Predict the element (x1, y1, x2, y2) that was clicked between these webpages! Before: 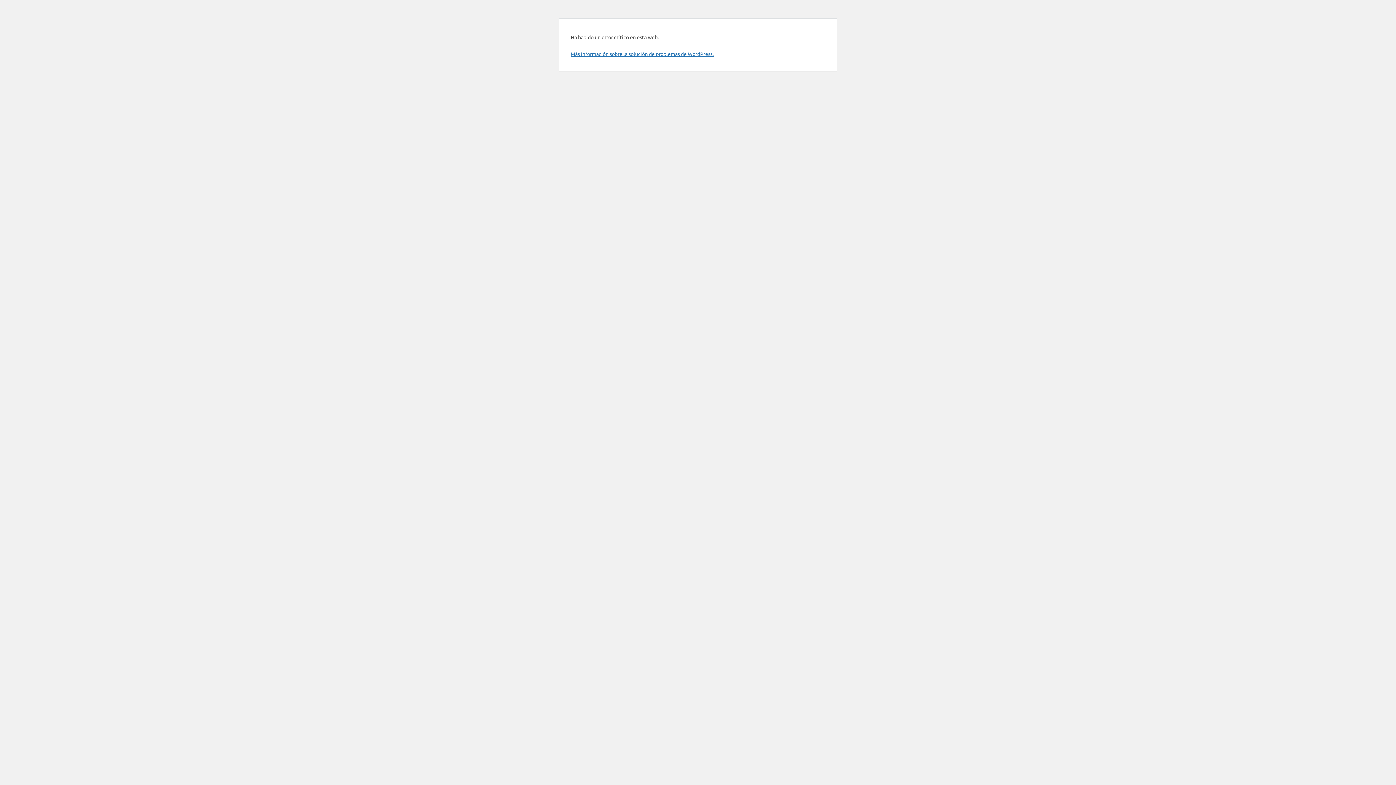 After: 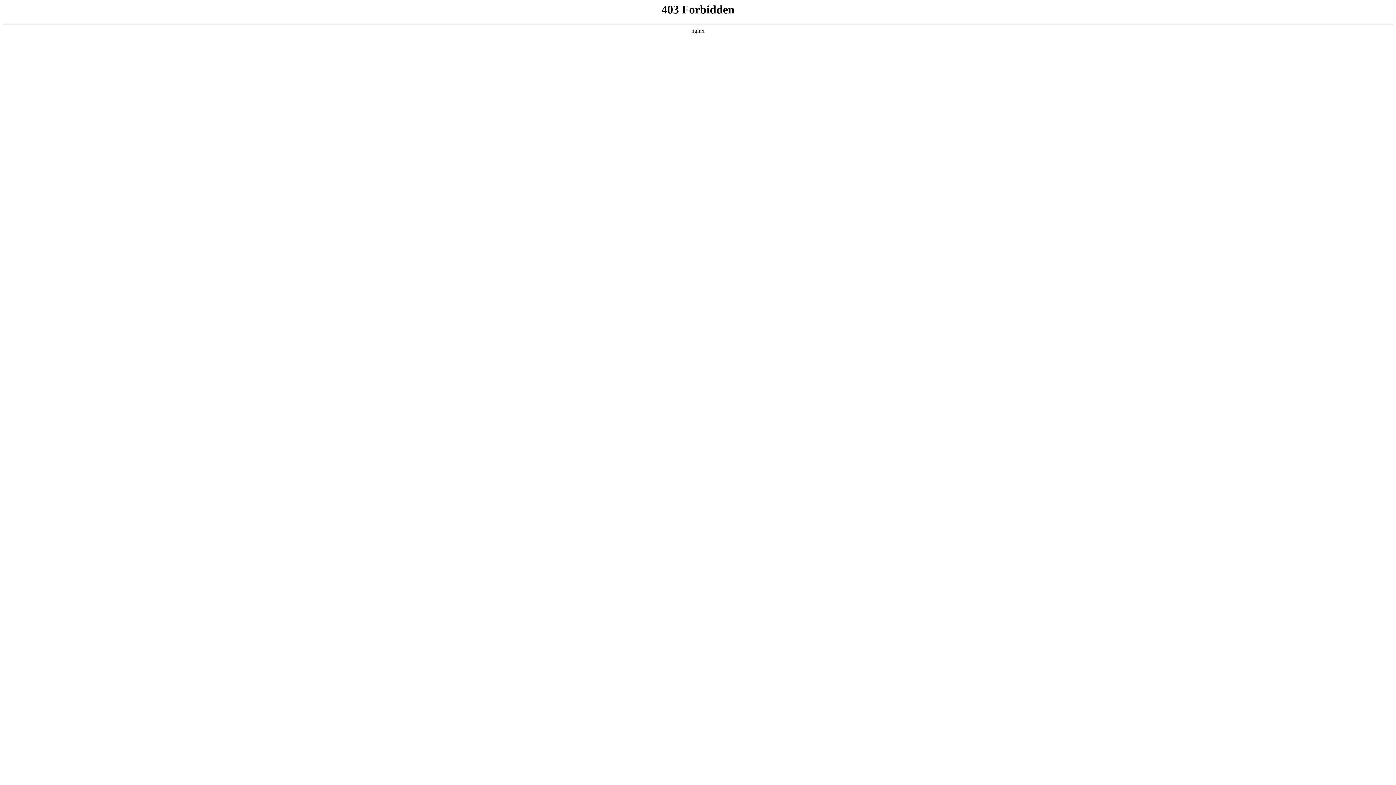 Action: bbox: (570, 50, 713, 57) label: Más información sobre la solución de problemas de WordPress.